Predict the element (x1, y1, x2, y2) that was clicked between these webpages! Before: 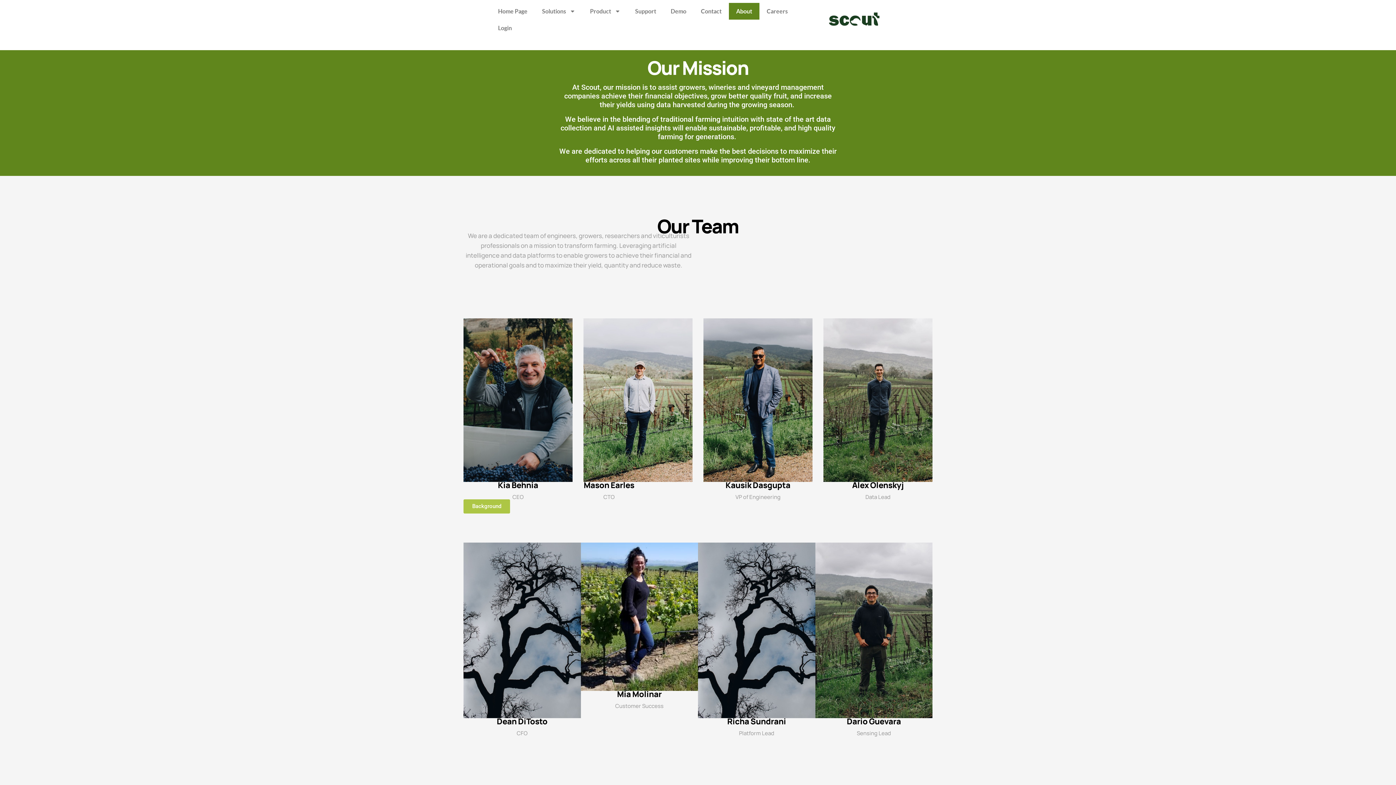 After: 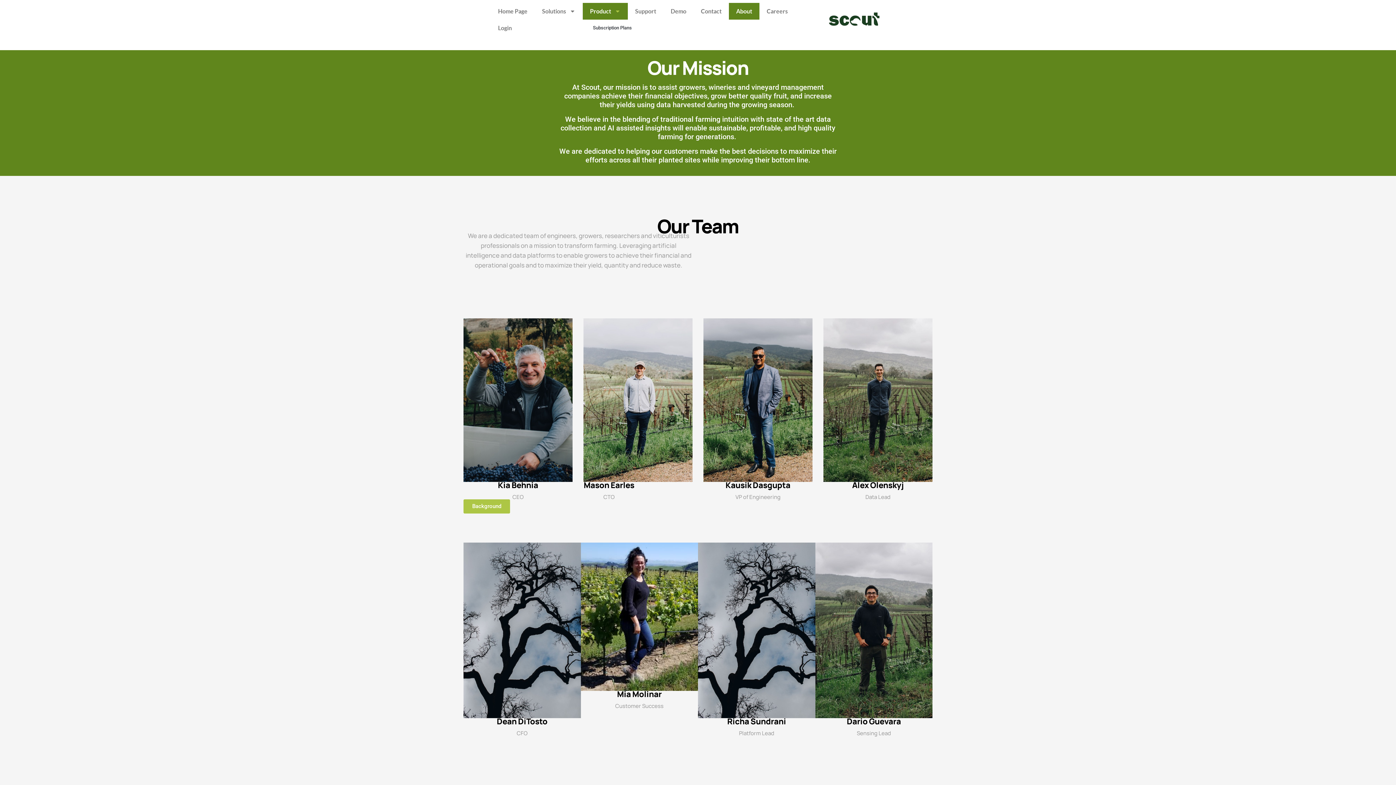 Action: label: Product bbox: (582, 2, 628, 19)